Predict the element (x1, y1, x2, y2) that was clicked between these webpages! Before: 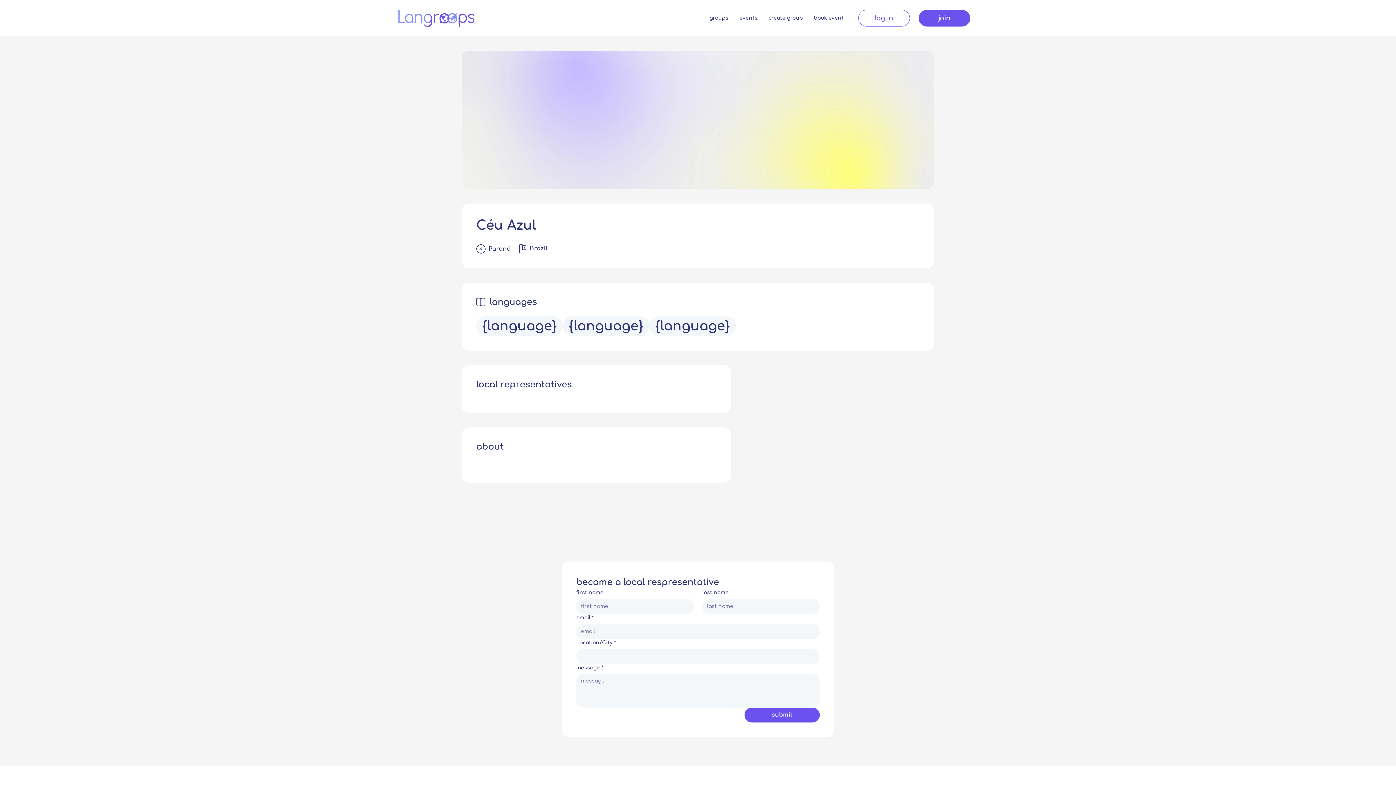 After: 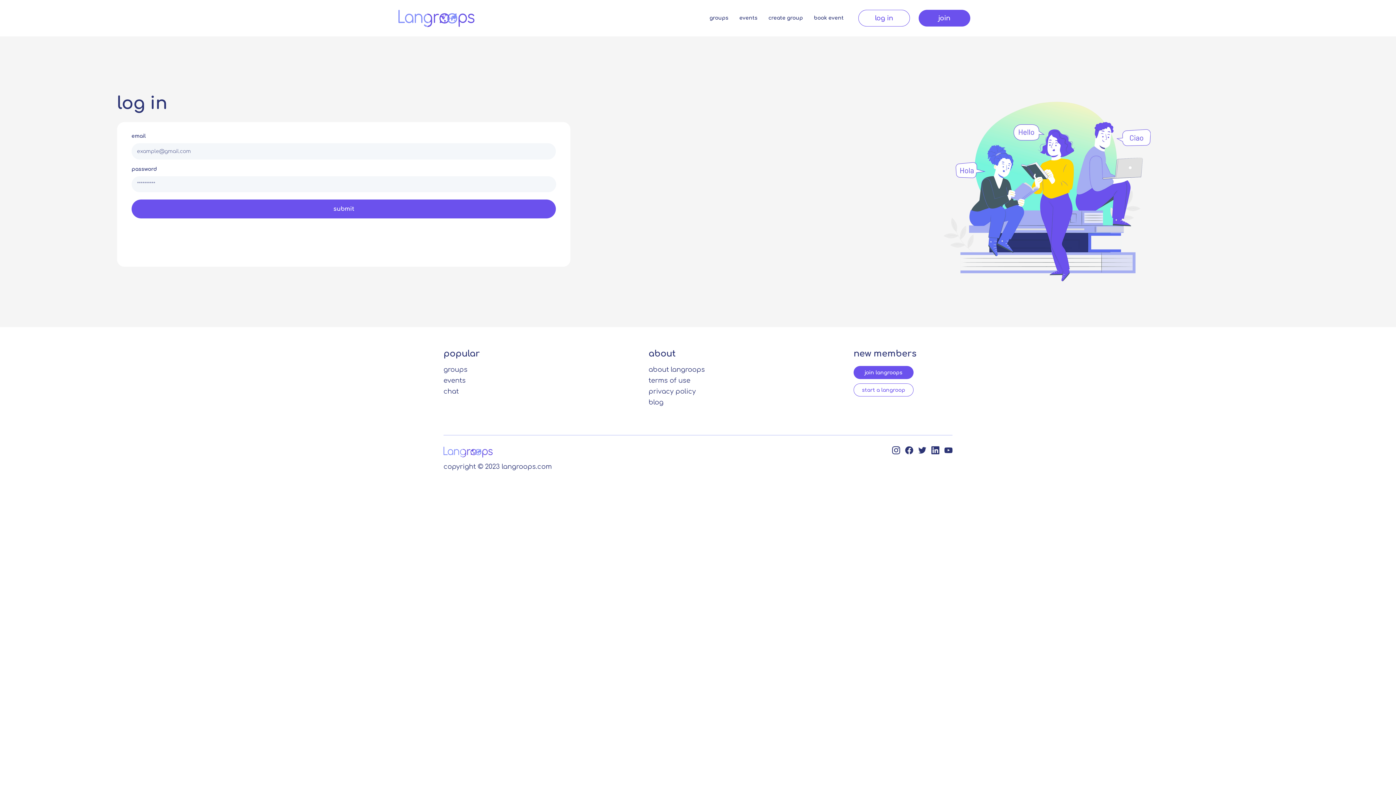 Action: bbox: (858, 9, 910, 26) label: log in